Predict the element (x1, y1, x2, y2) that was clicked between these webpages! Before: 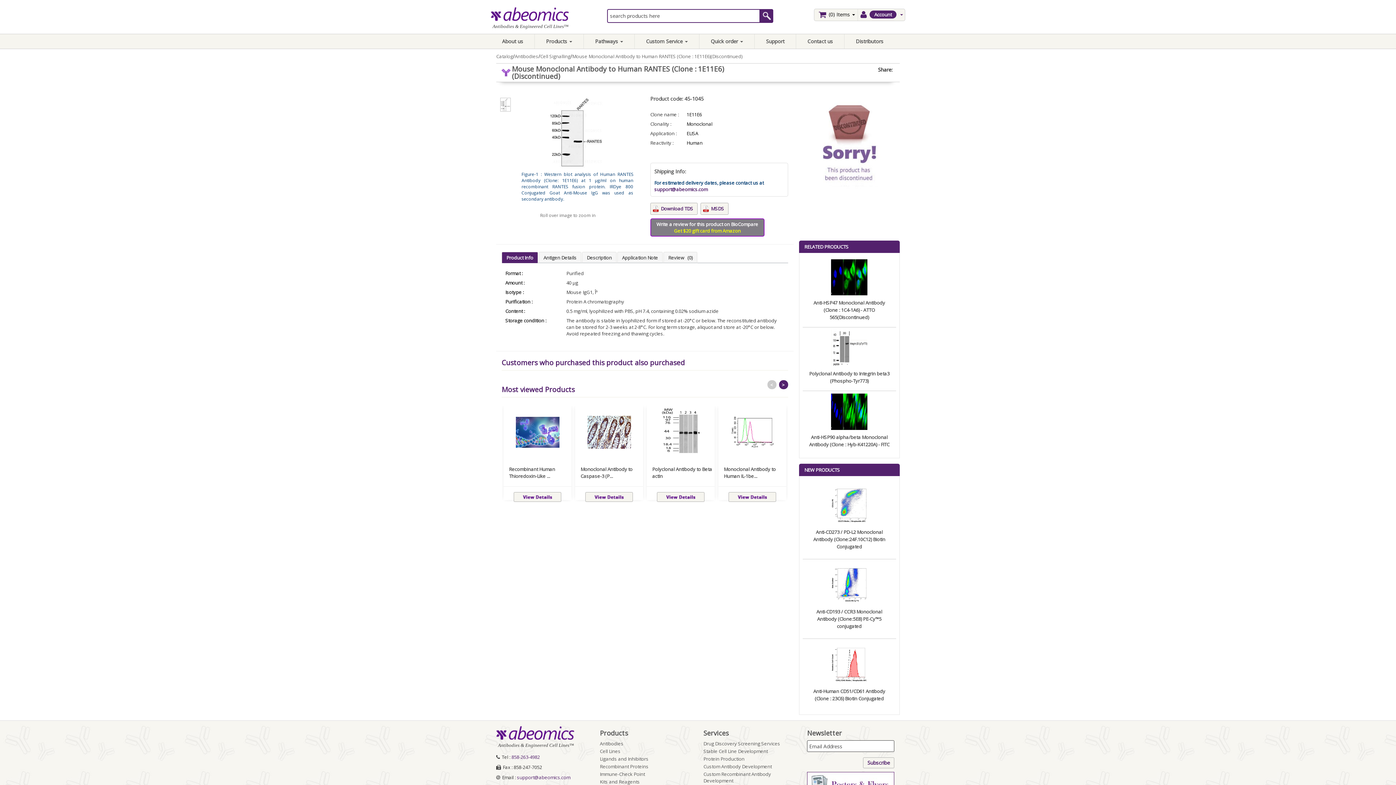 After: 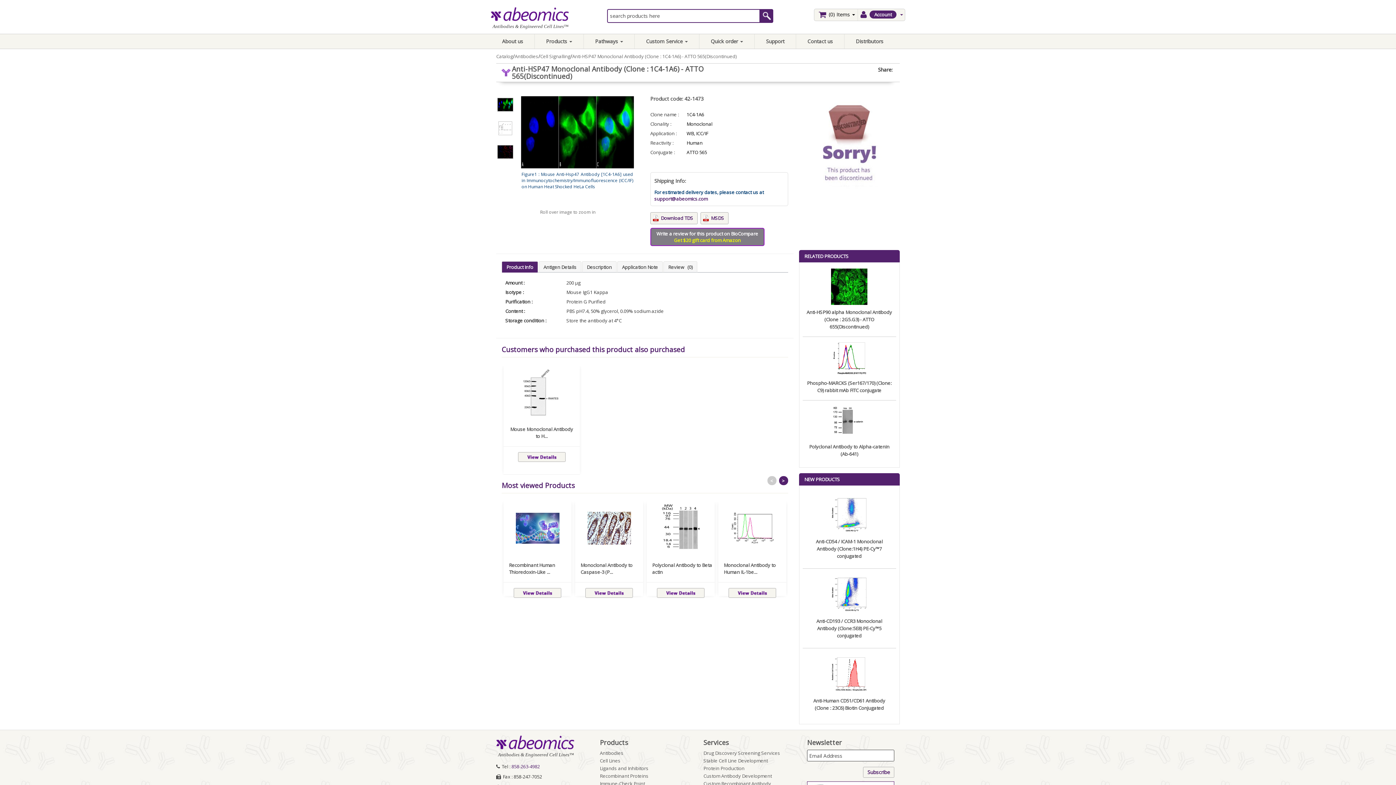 Action: bbox: (813, 299, 885, 320) label: Anti-HSP47 Monoclonal Antibody (Clone : 1C4-1A6) - ATTO 565(Discontinued)